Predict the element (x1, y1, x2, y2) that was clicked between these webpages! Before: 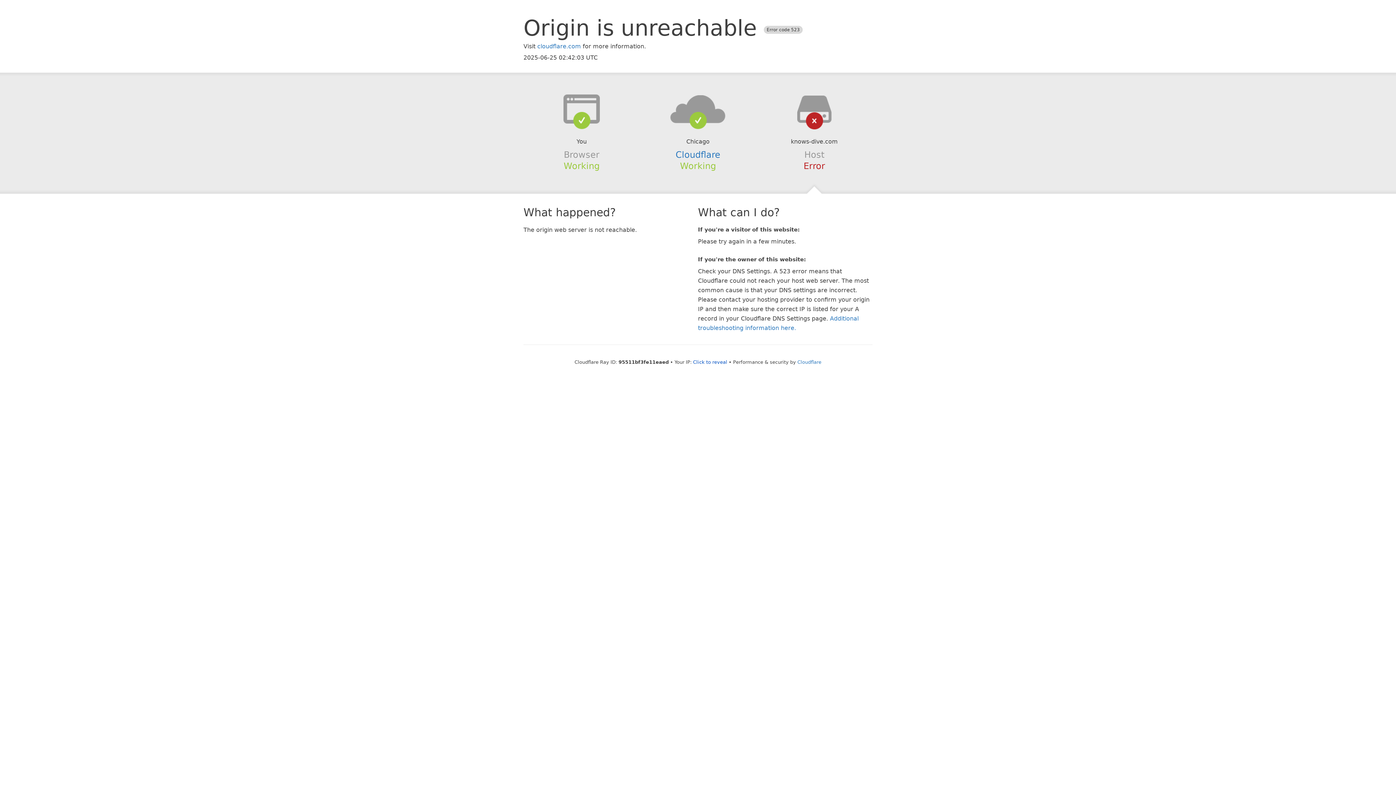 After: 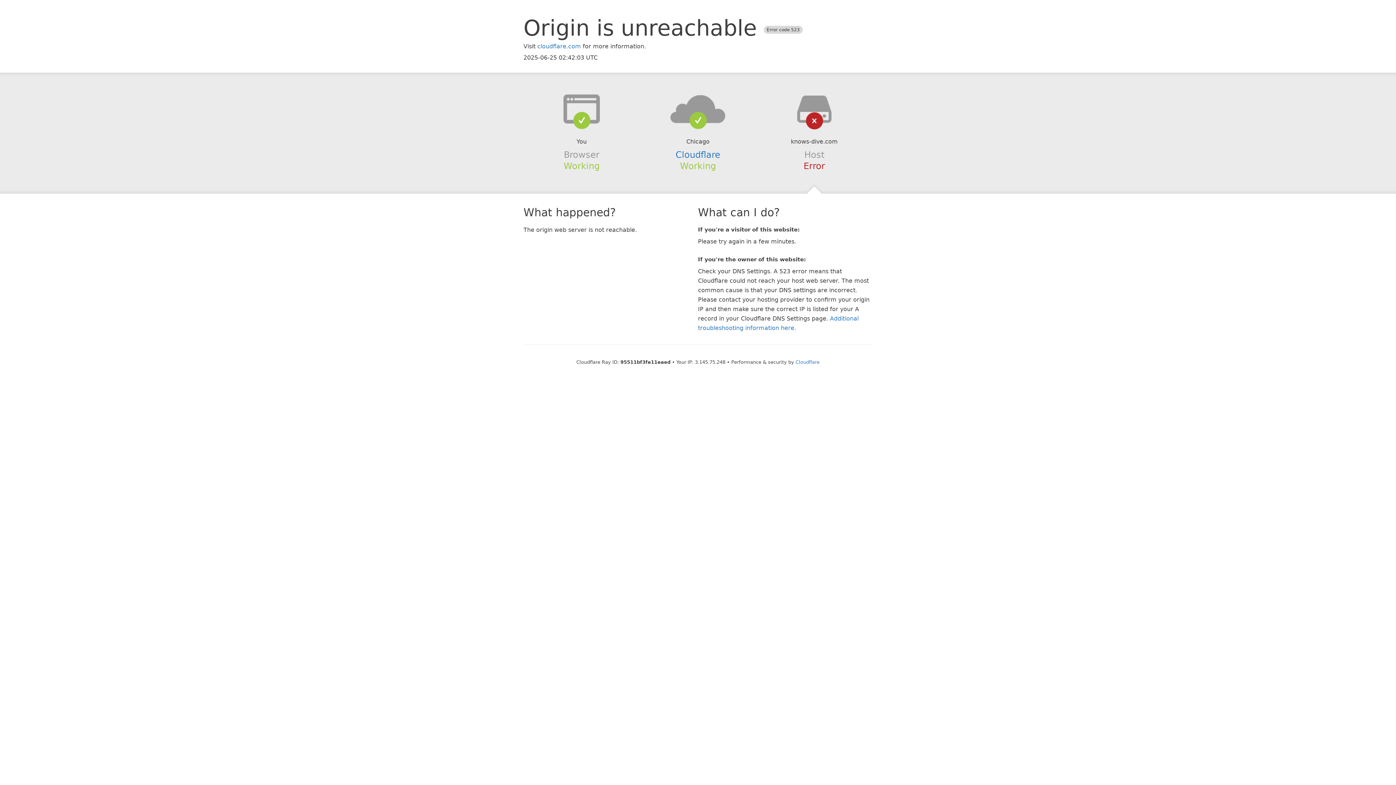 Action: label: Click to reveal bbox: (693, 359, 727, 364)